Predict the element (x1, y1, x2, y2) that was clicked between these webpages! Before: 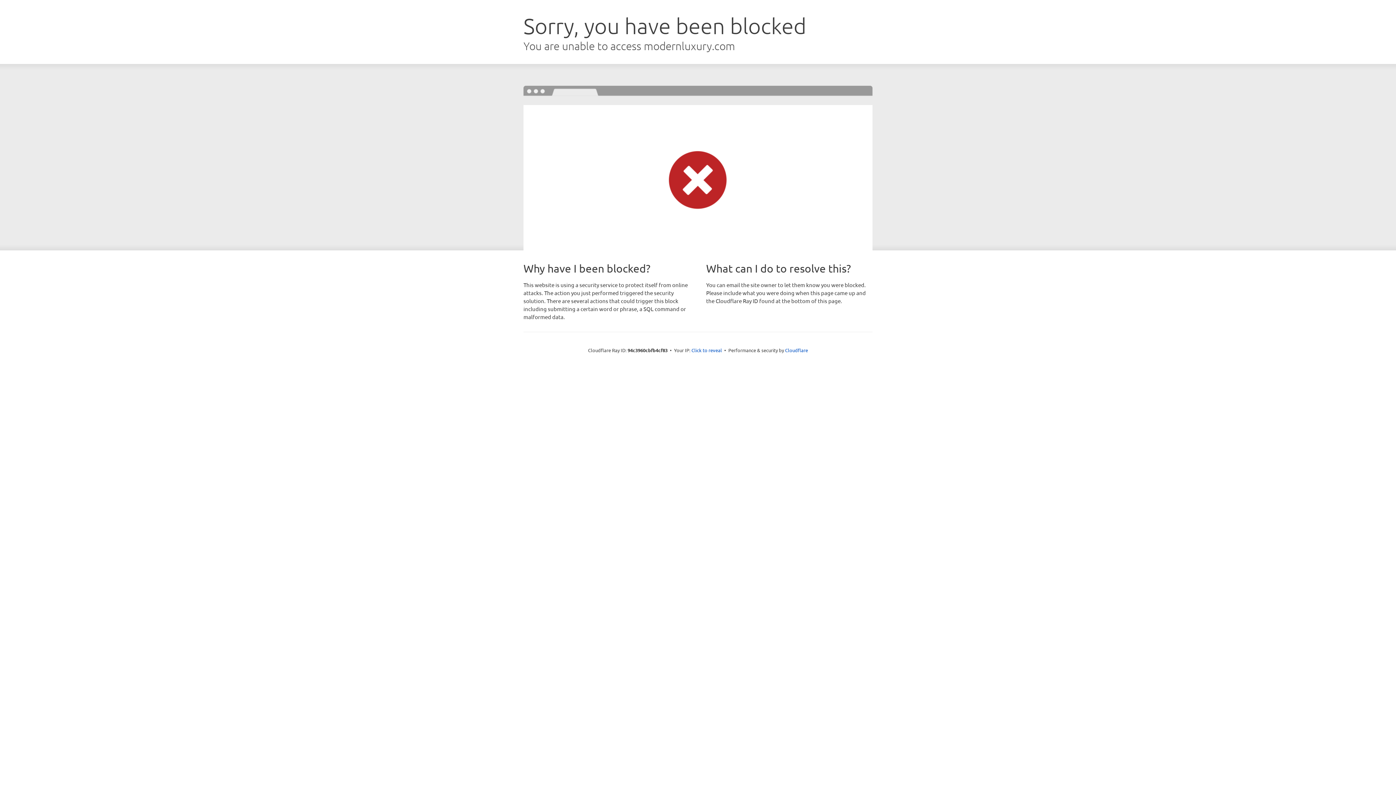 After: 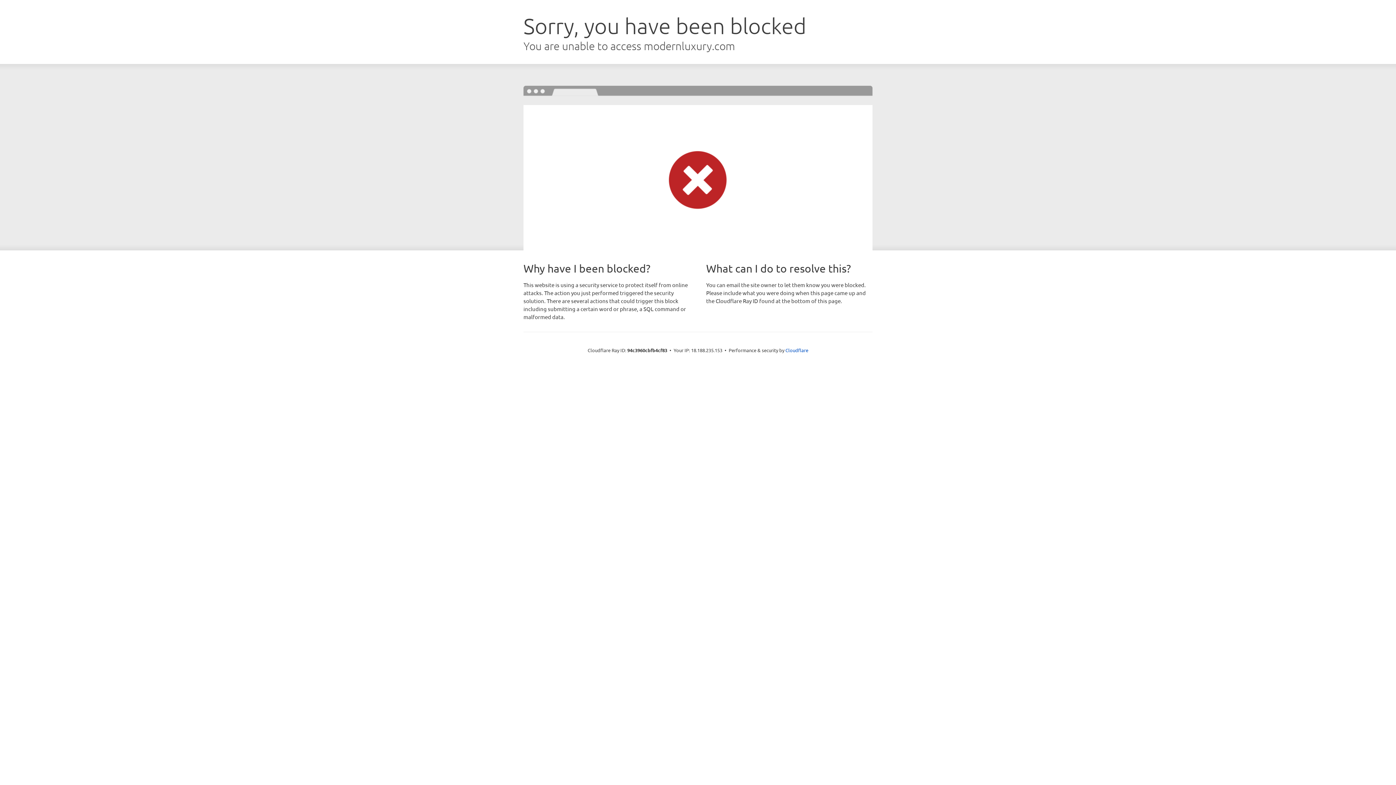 Action: label: Click to reveal bbox: (691, 346, 722, 353)